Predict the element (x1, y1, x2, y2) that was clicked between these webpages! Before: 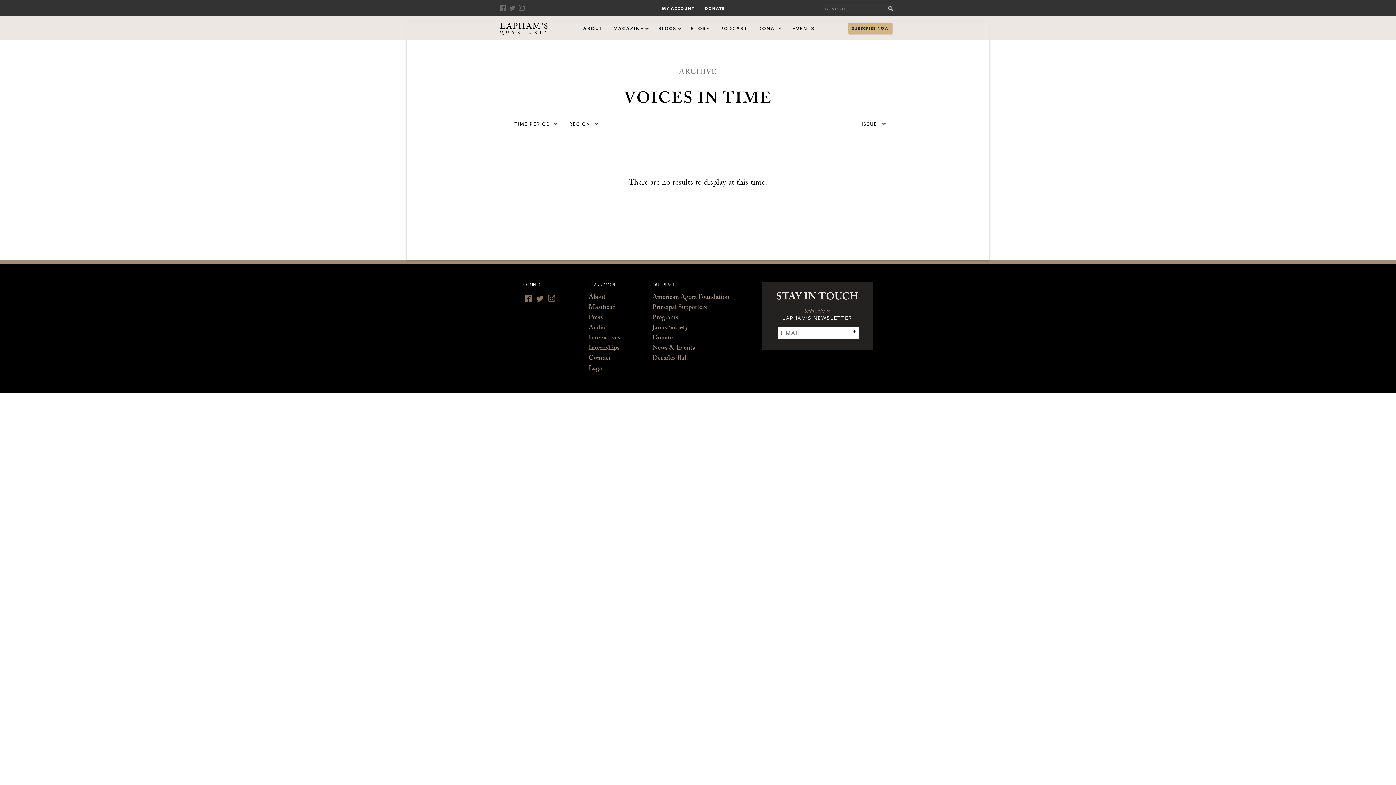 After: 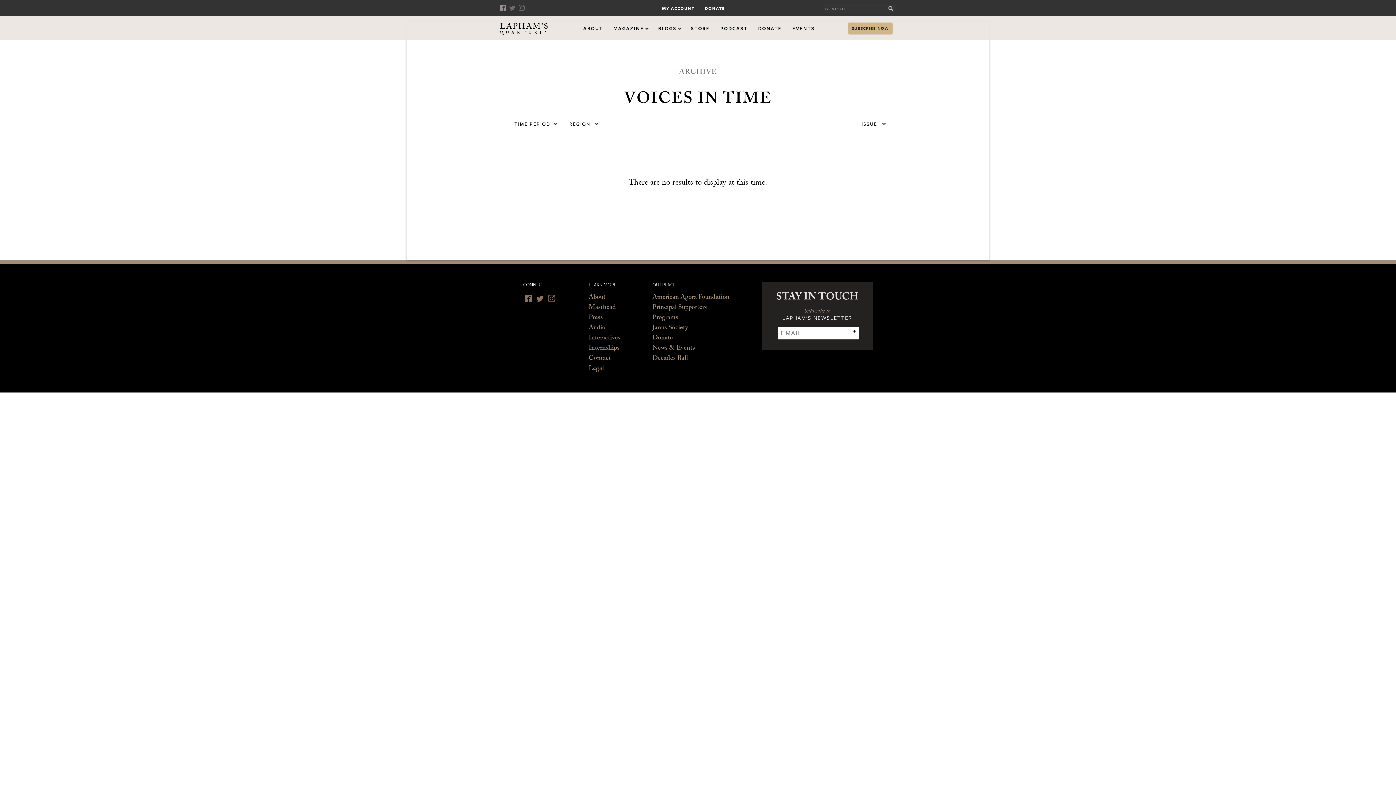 Action: bbox: (500, 5, 508, 10) label: Facebook